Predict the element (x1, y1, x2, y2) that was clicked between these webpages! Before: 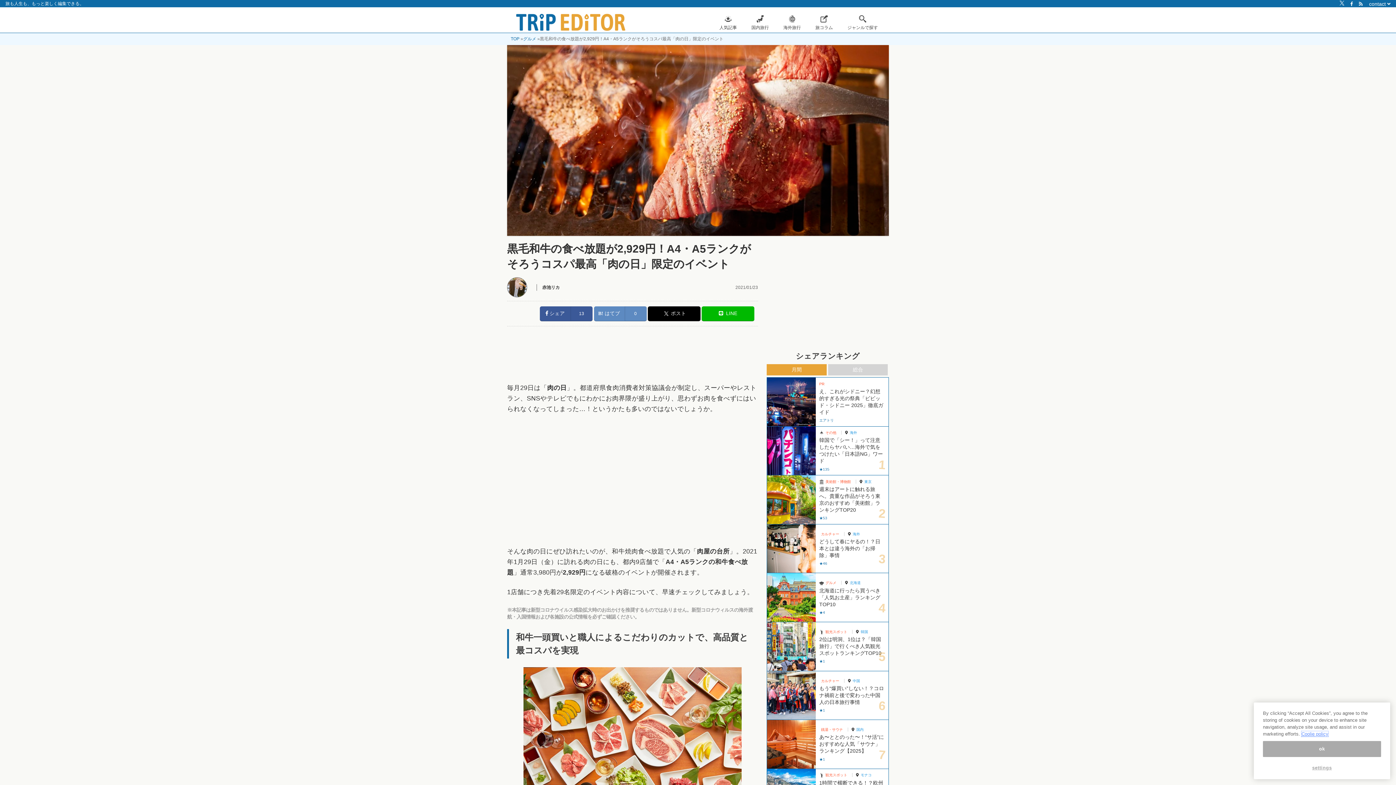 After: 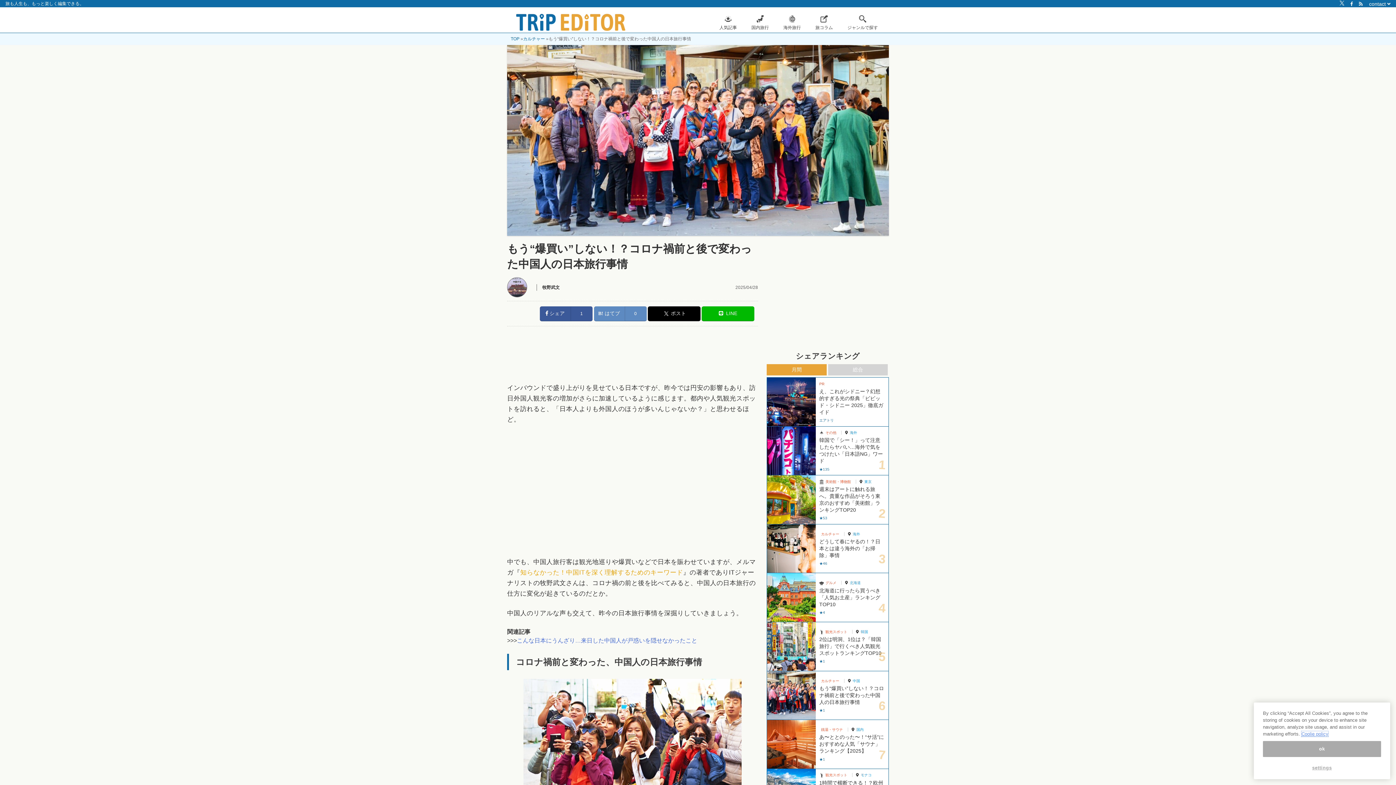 Action: bbox: (767, 671, 815, 720)